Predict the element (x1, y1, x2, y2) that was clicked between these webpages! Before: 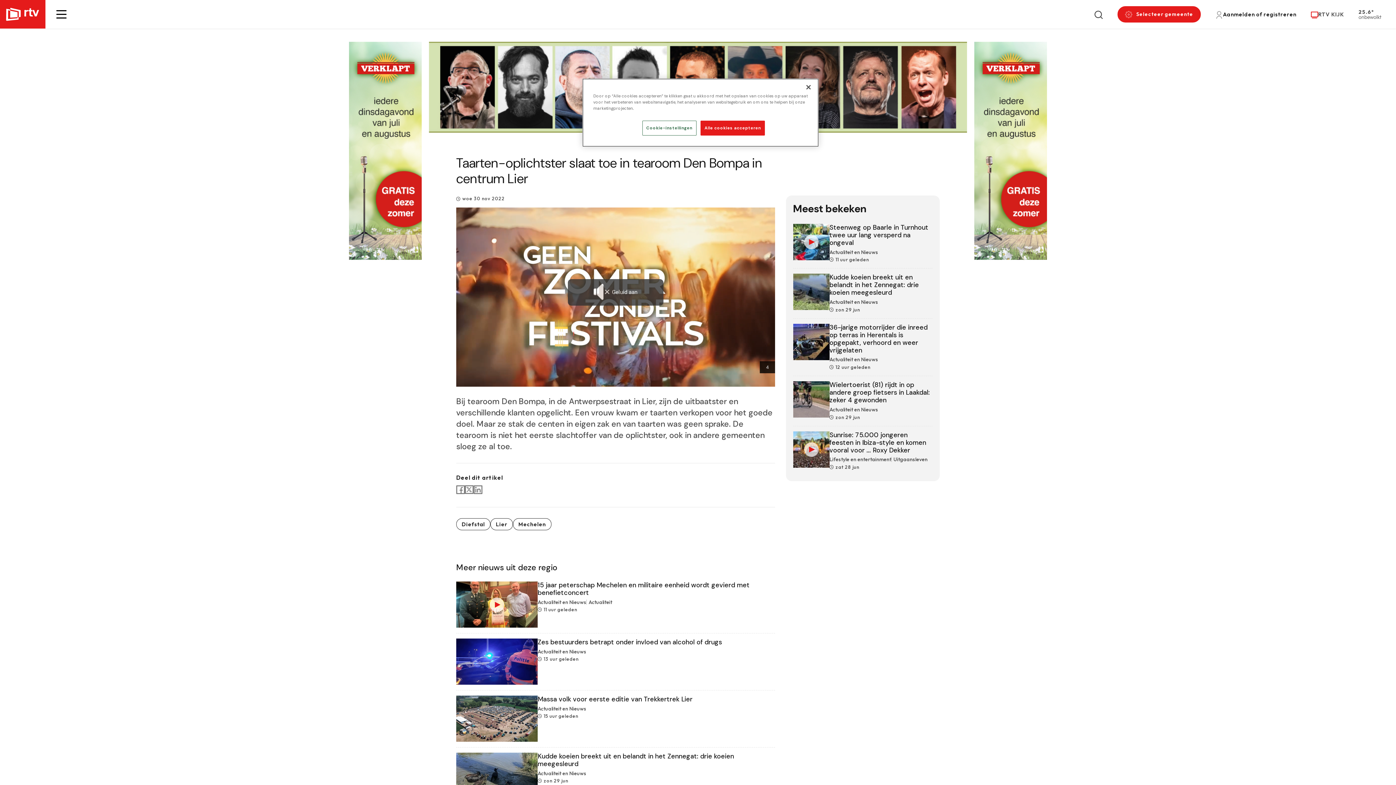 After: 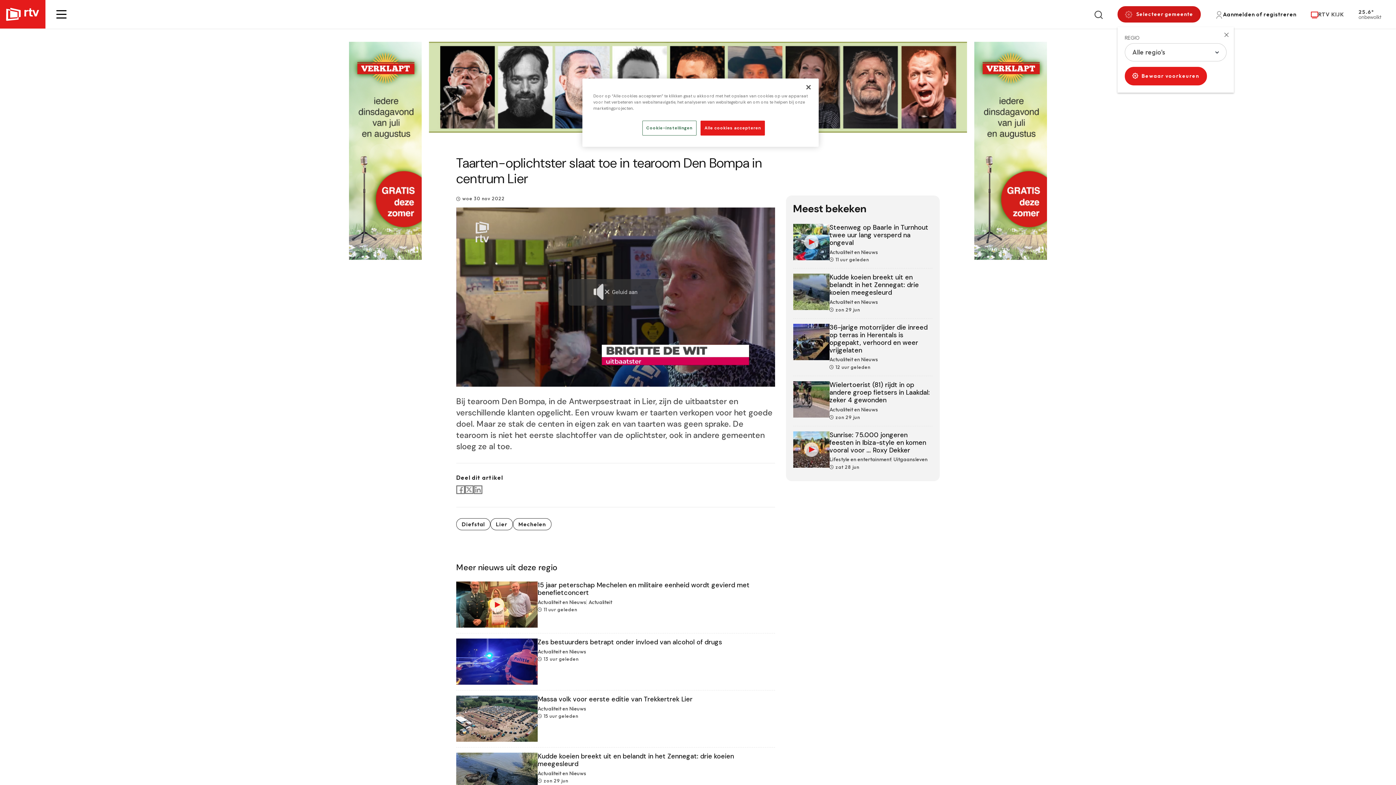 Action: label: Selecteer gemeente bbox: (1117, 6, 1201, 22)